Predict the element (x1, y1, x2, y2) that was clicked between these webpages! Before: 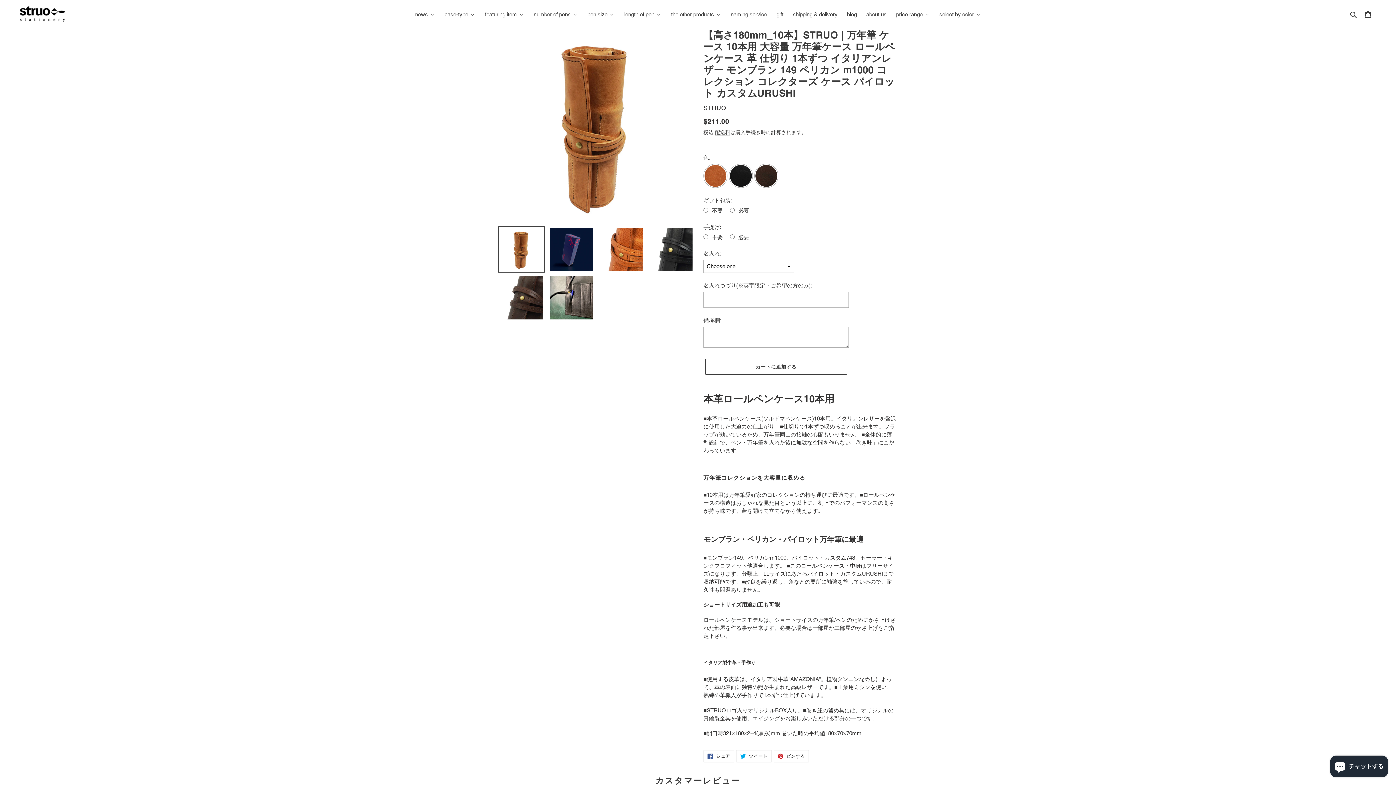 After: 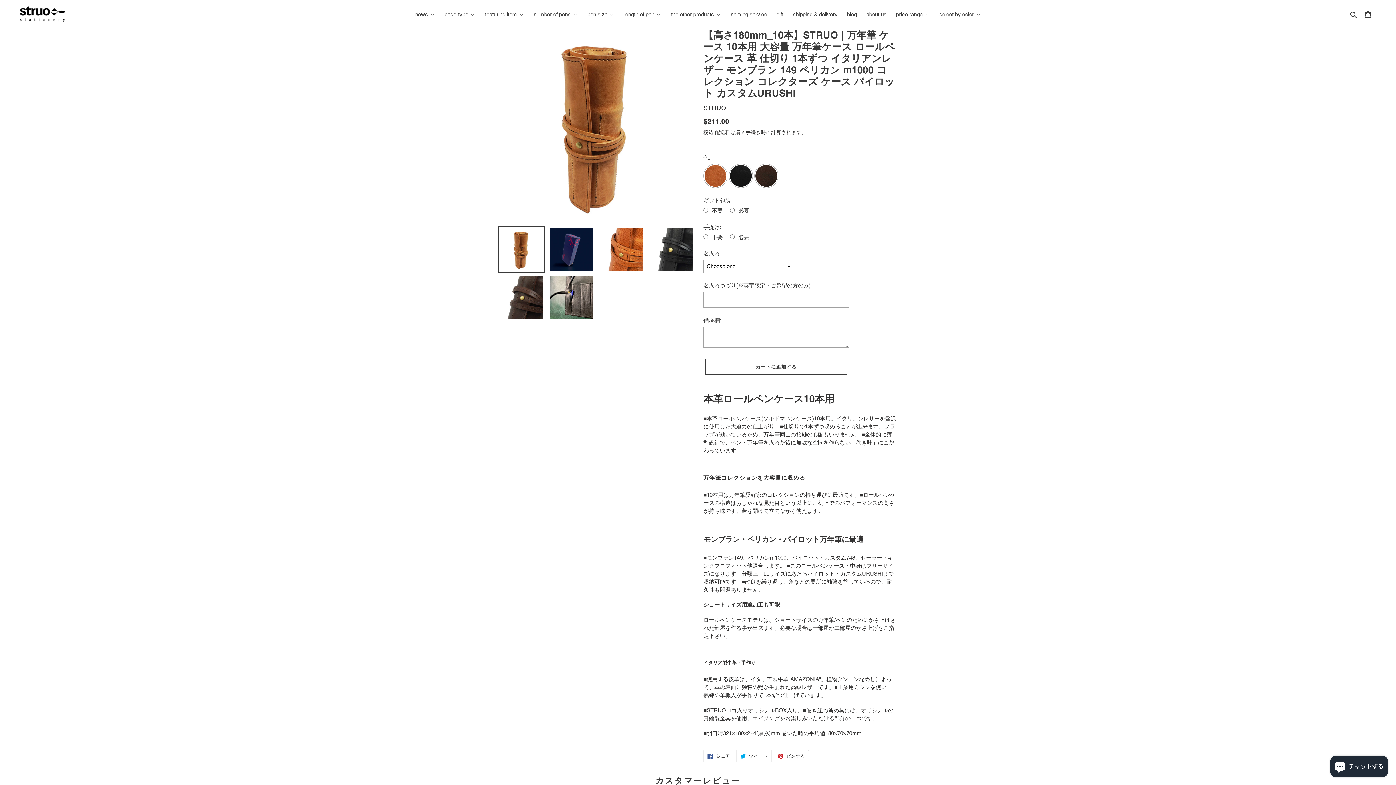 Action: bbox: (773, 750, 809, 762) label:  ピンする
PINTERESTでピンする